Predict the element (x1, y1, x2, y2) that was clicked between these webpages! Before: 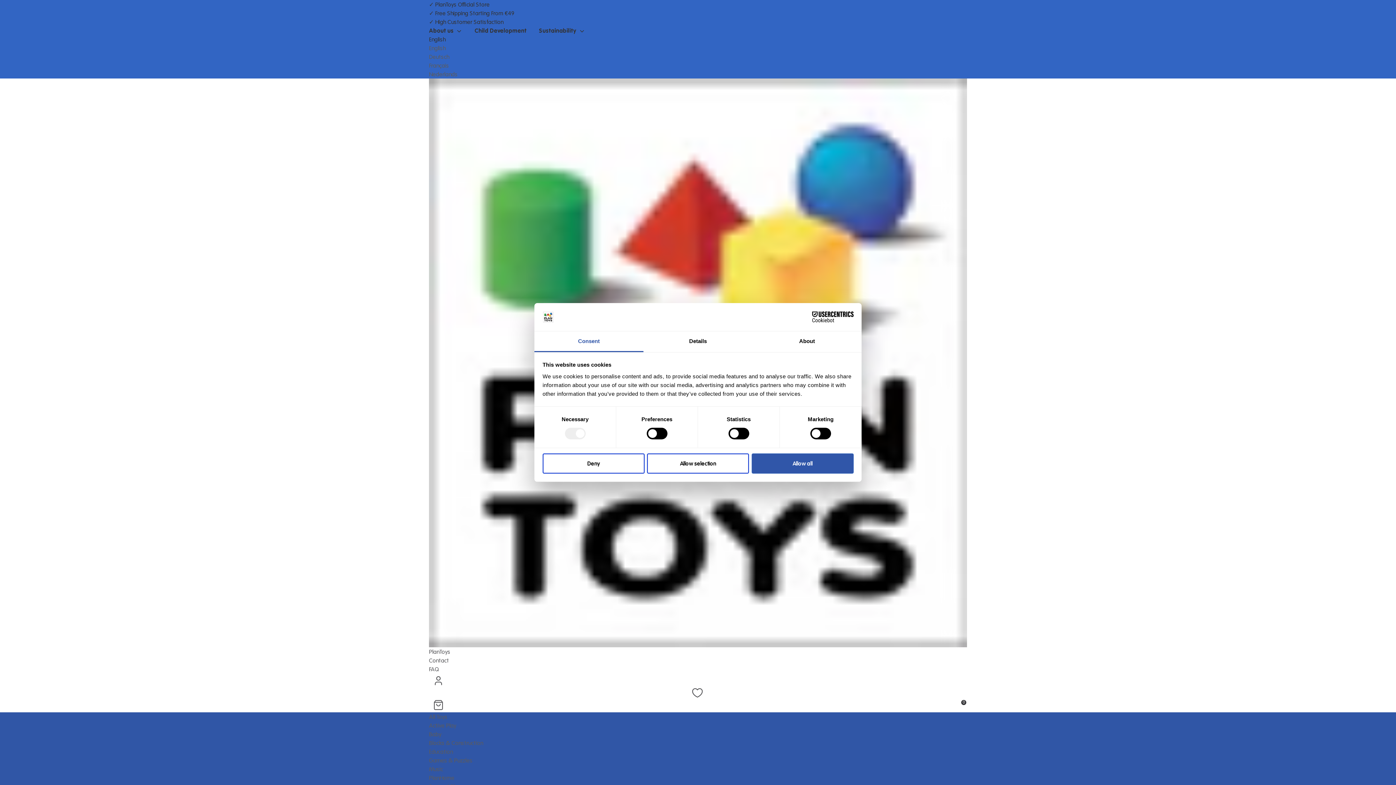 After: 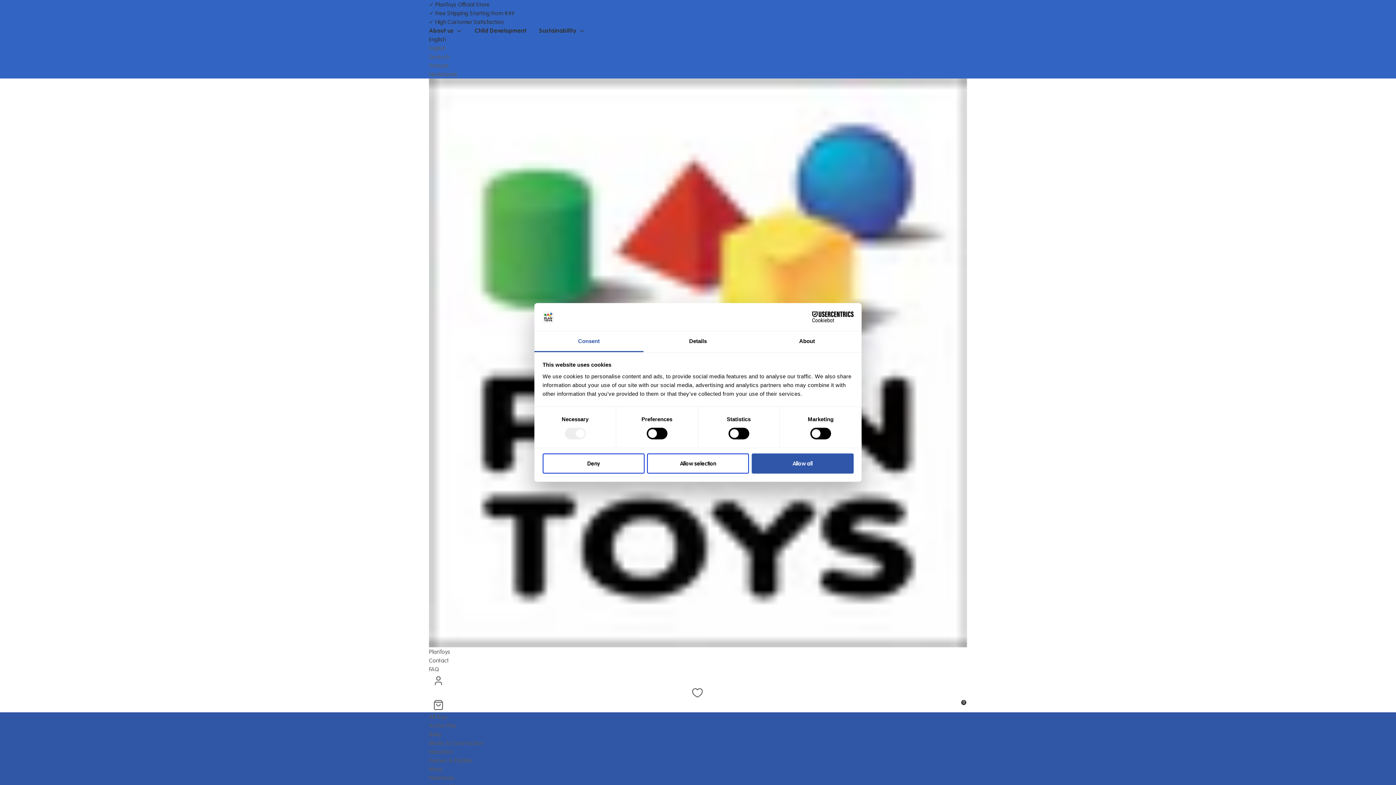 Action: label: Wishlist bbox: (430, 688, 964, 698)